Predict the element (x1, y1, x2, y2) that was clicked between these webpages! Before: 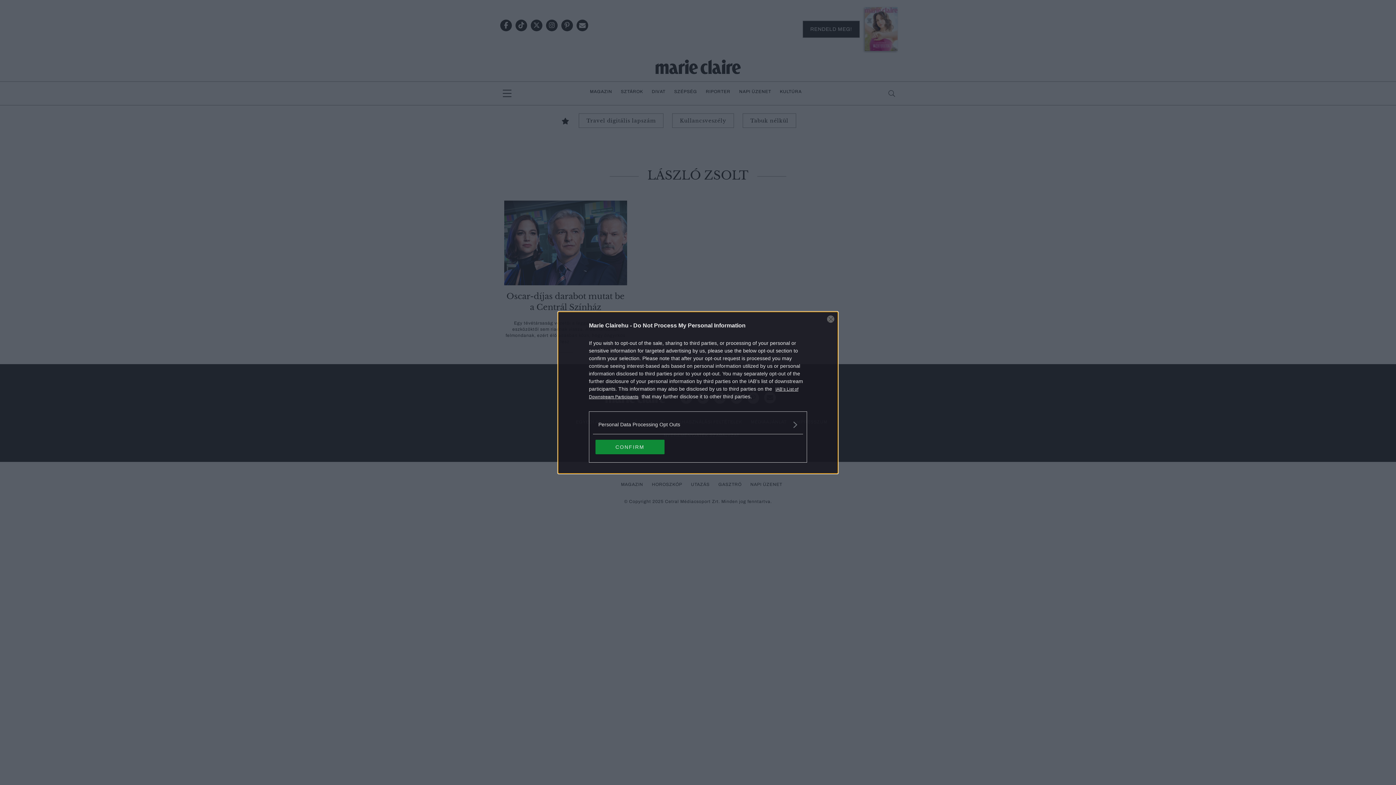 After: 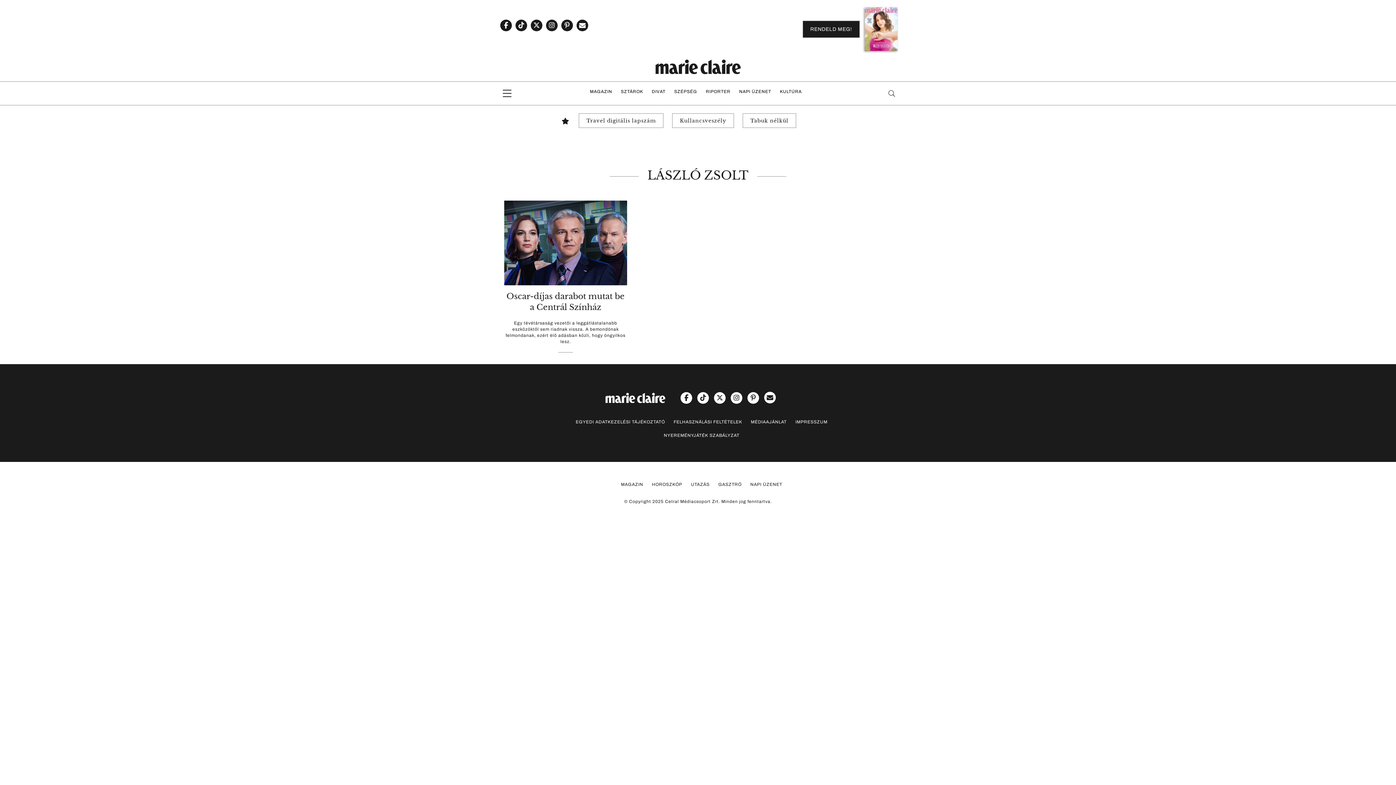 Action: label: Close bbox: (827, 315, 834, 322)